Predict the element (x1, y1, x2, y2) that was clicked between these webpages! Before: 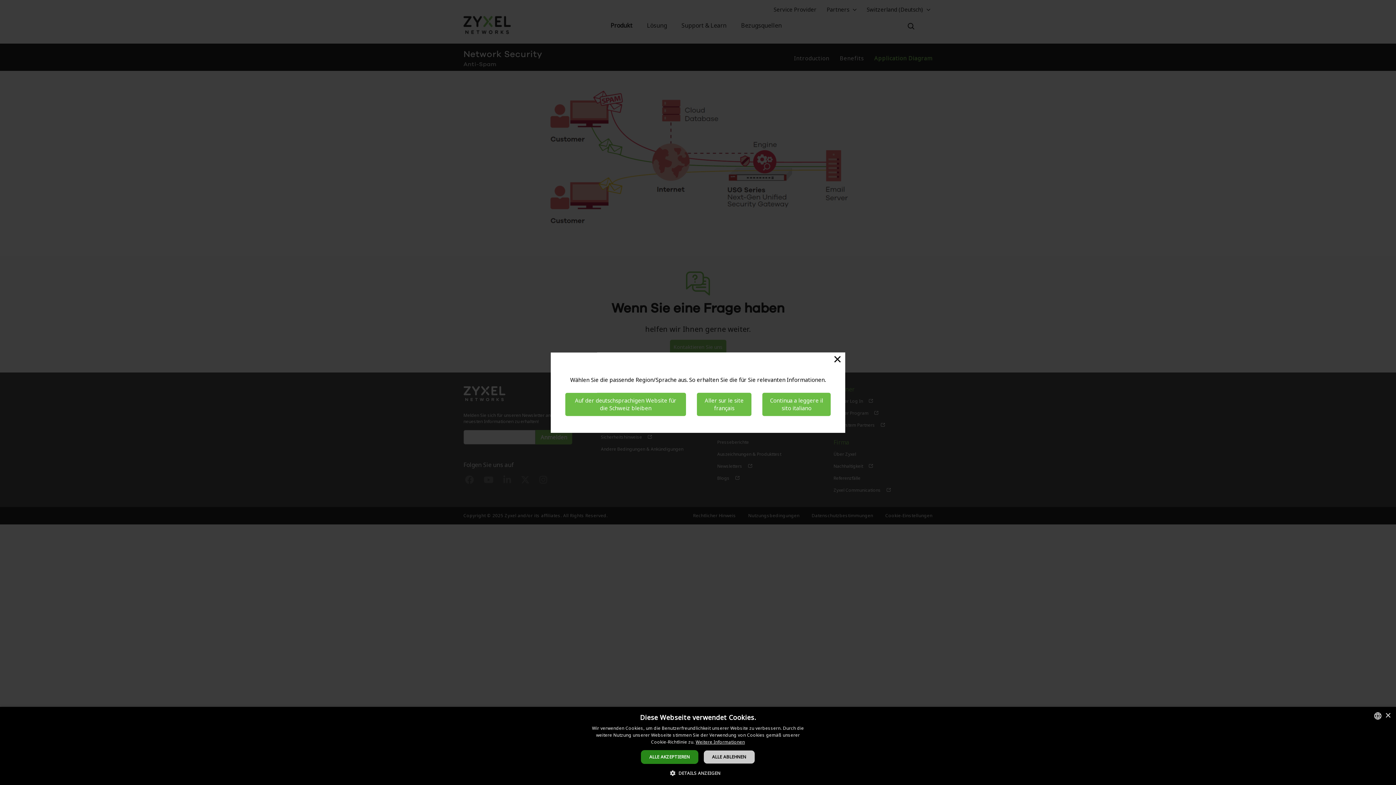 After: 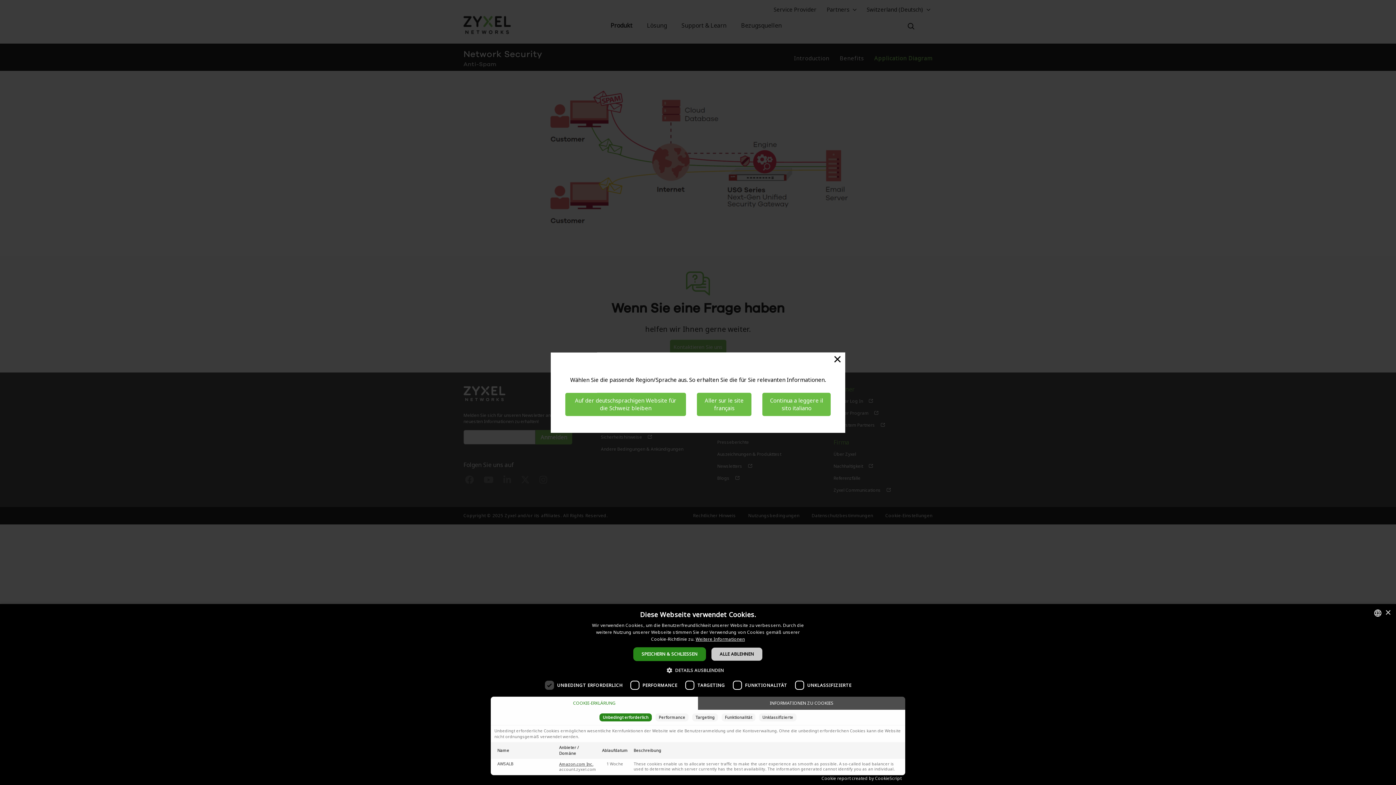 Action: label:  DETAILS ANZEIGEN bbox: (675, 769, 720, 776)